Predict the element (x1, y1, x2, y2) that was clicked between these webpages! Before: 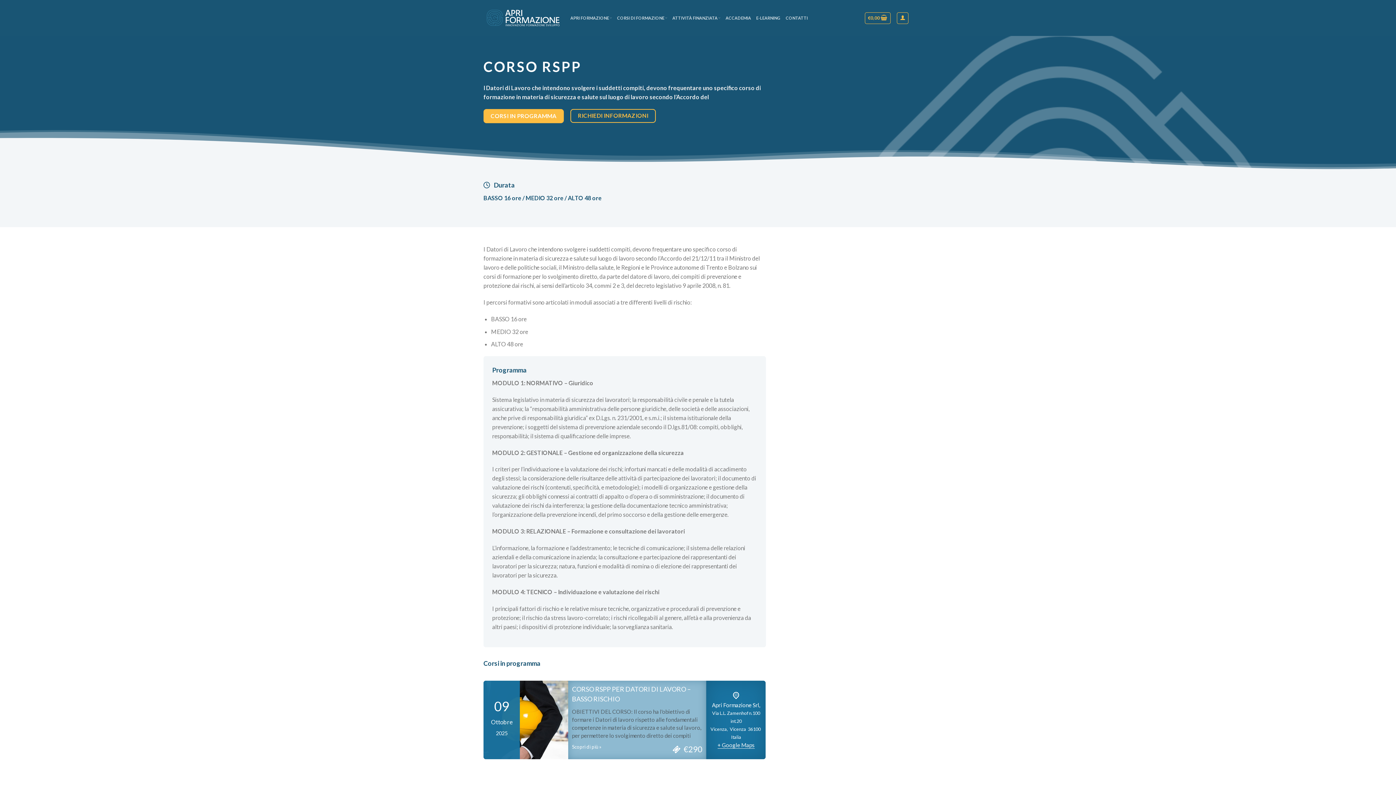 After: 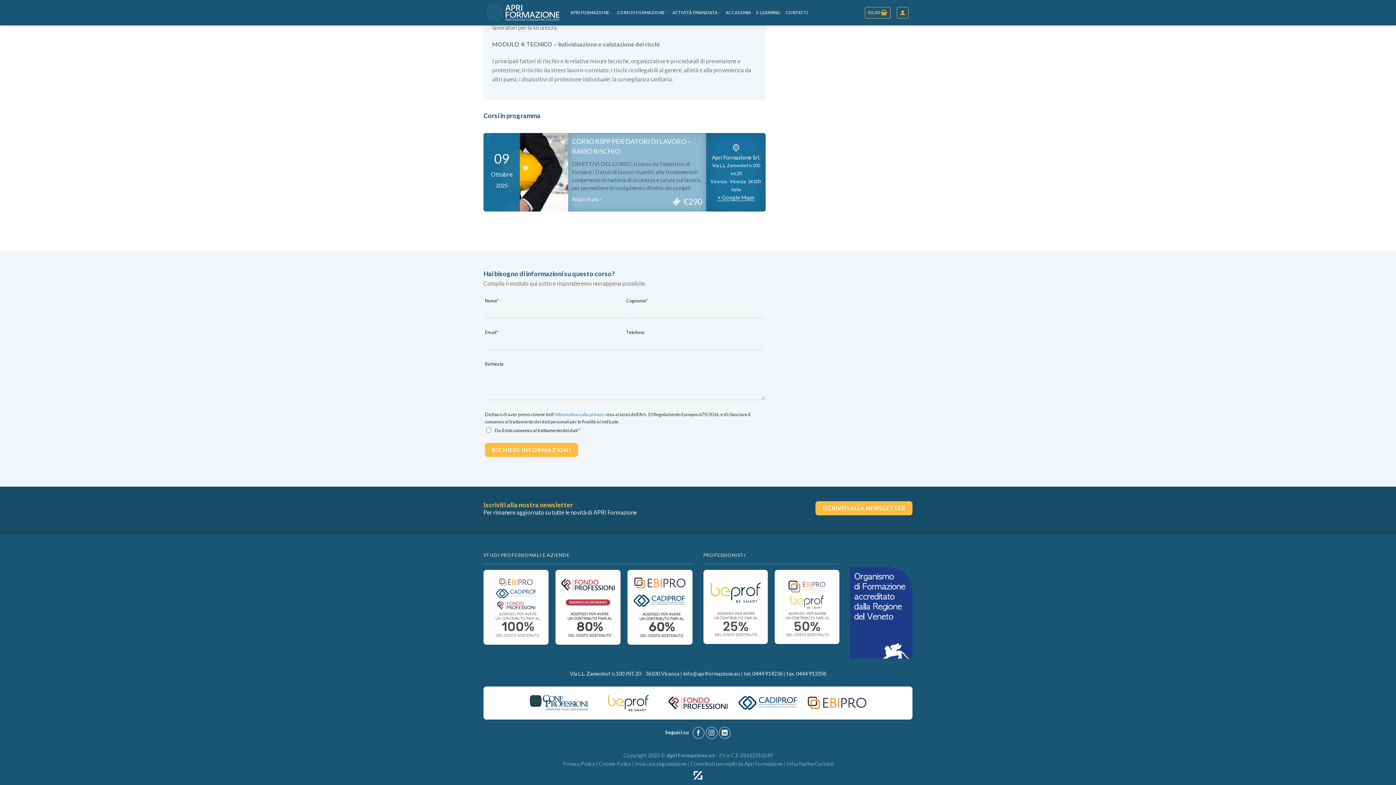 Action: bbox: (483, 108, 563, 123) label: CORSI IN PROGRAMMA